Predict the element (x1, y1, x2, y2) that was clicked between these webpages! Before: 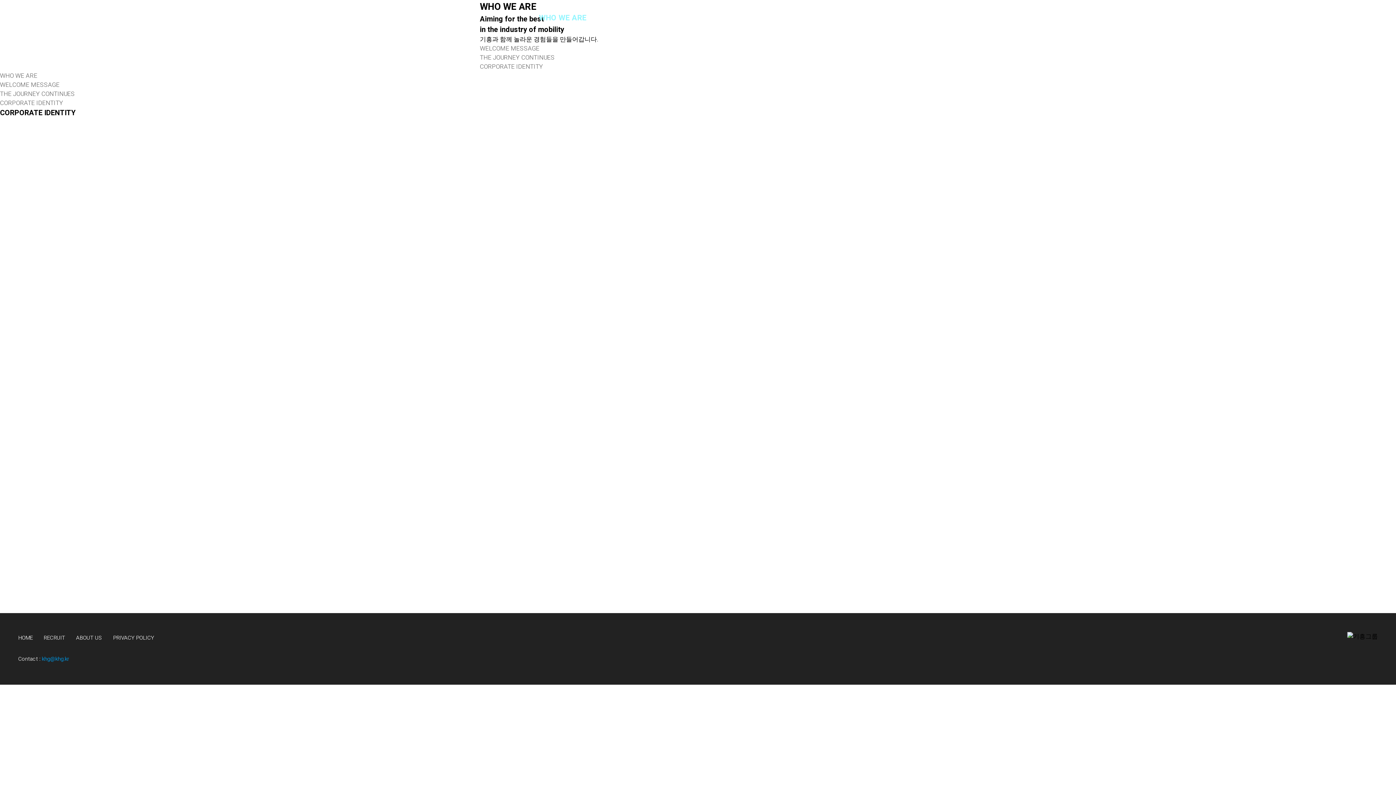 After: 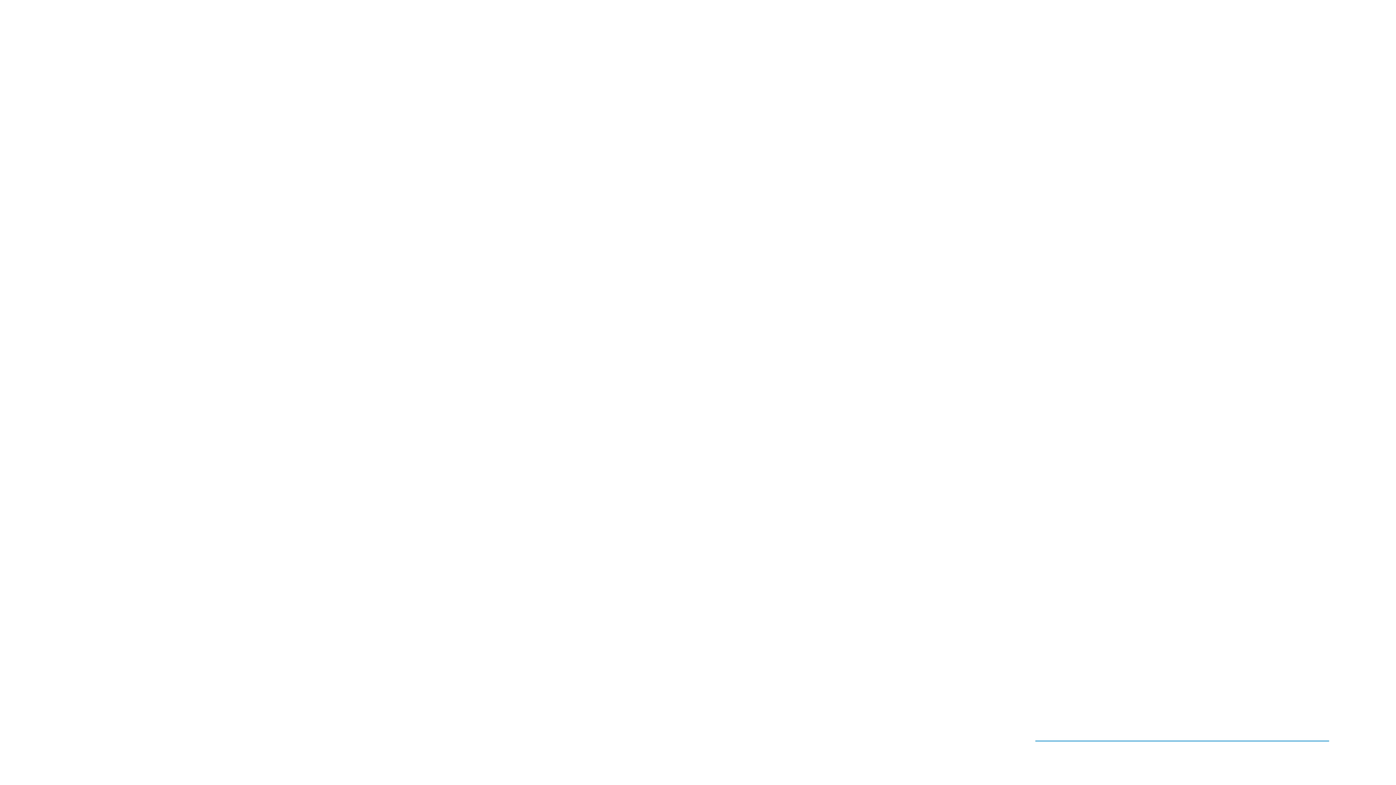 Action: label: HOME bbox: (18, 634, 32, 642)